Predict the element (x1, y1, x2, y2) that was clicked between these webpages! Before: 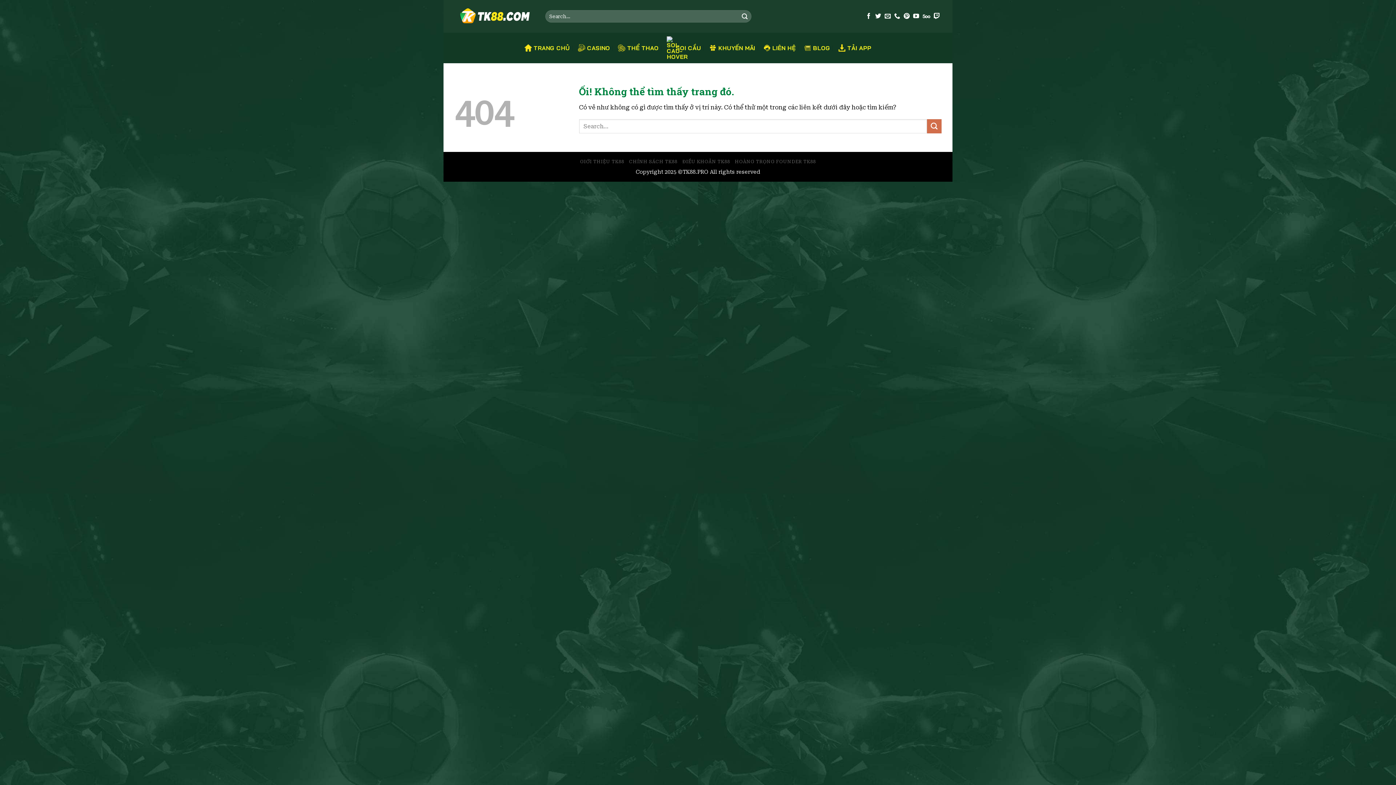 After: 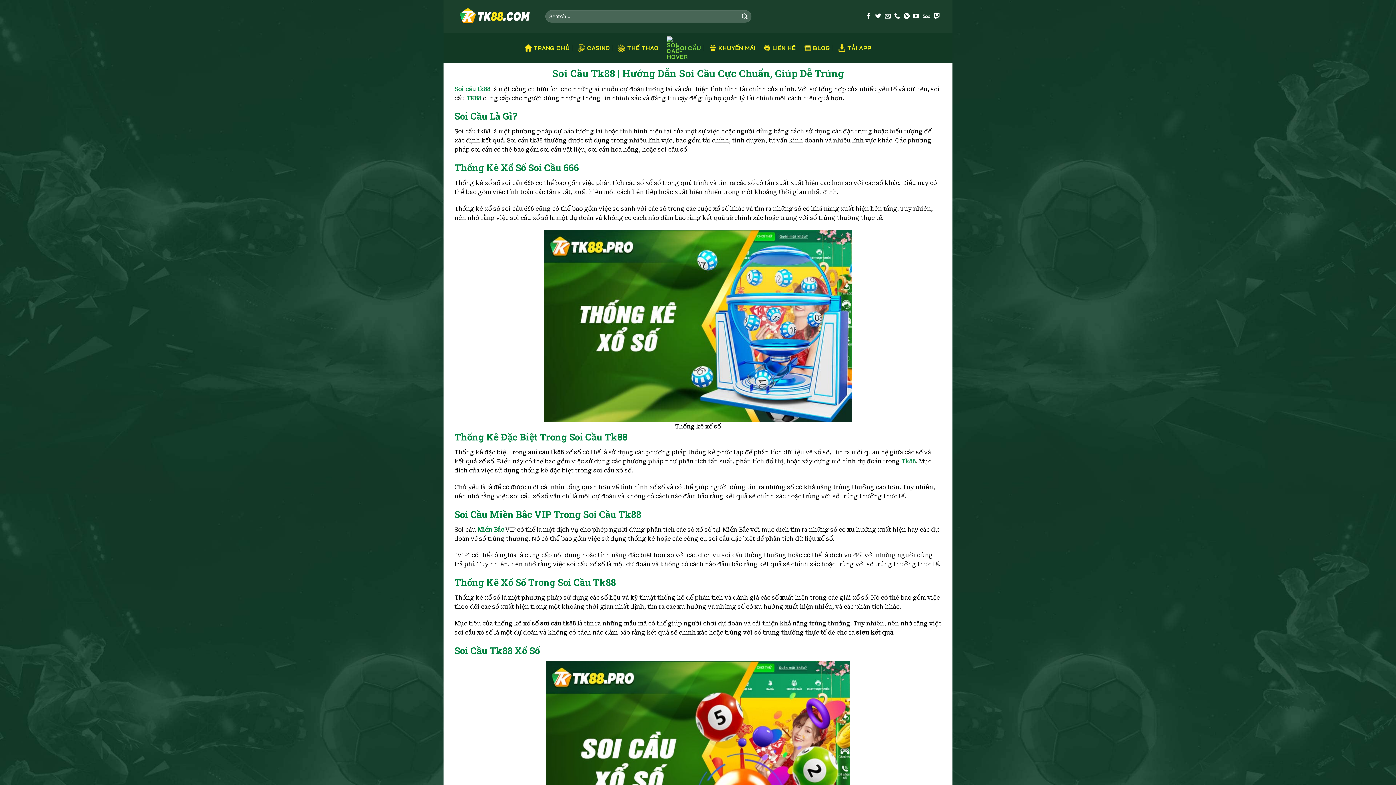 Action: bbox: (667, 32, 701, 63) label: SOI CẦU